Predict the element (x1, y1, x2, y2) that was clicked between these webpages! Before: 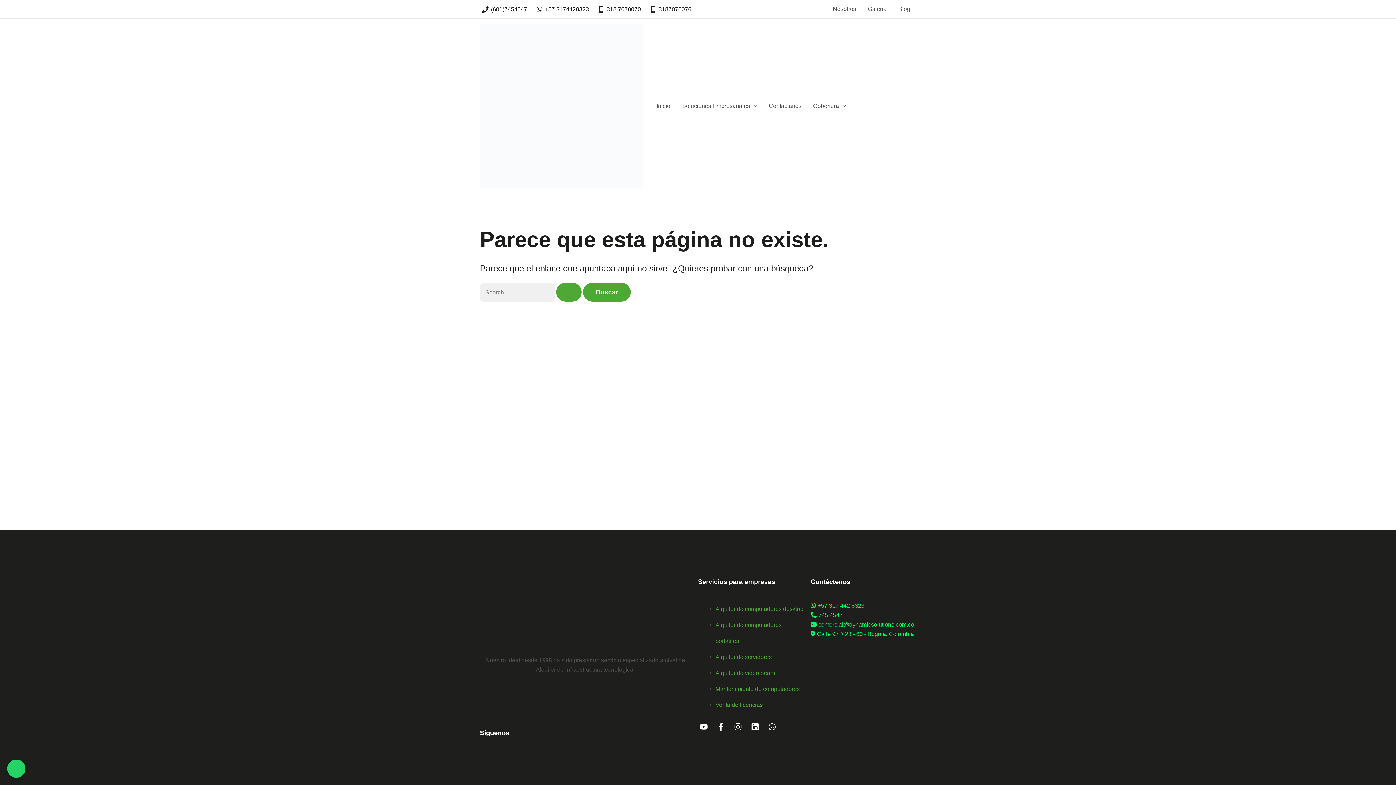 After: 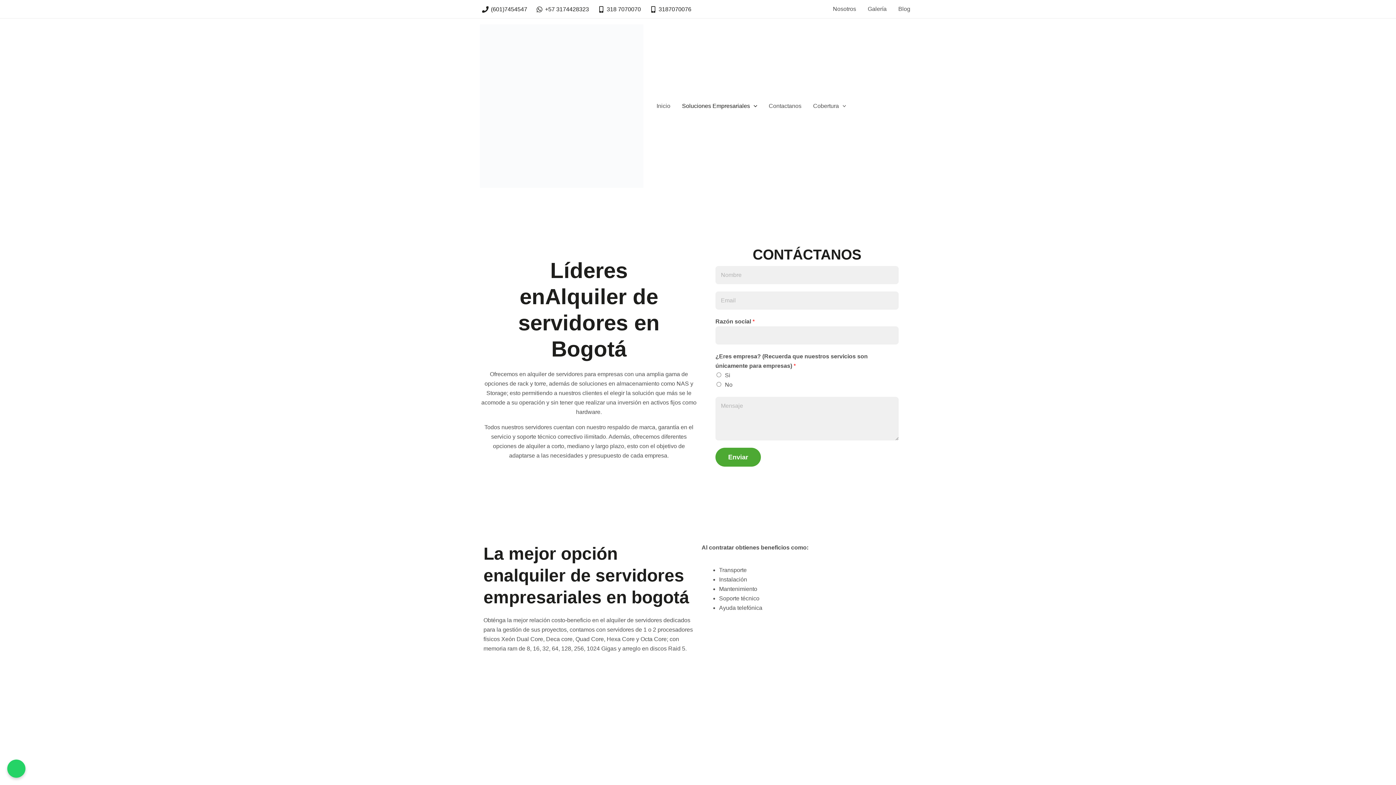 Action: bbox: (715, 654, 772, 660) label: Alquiler de servidores